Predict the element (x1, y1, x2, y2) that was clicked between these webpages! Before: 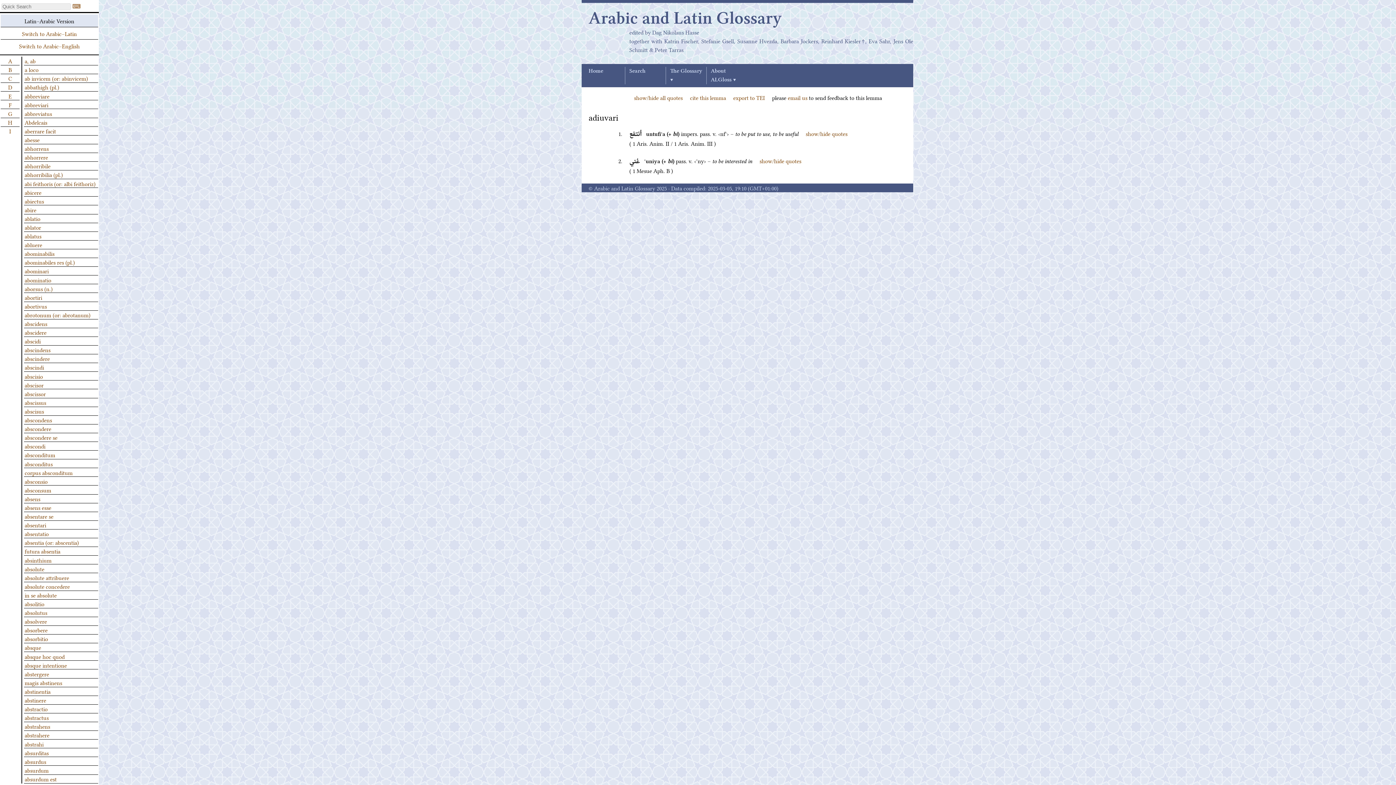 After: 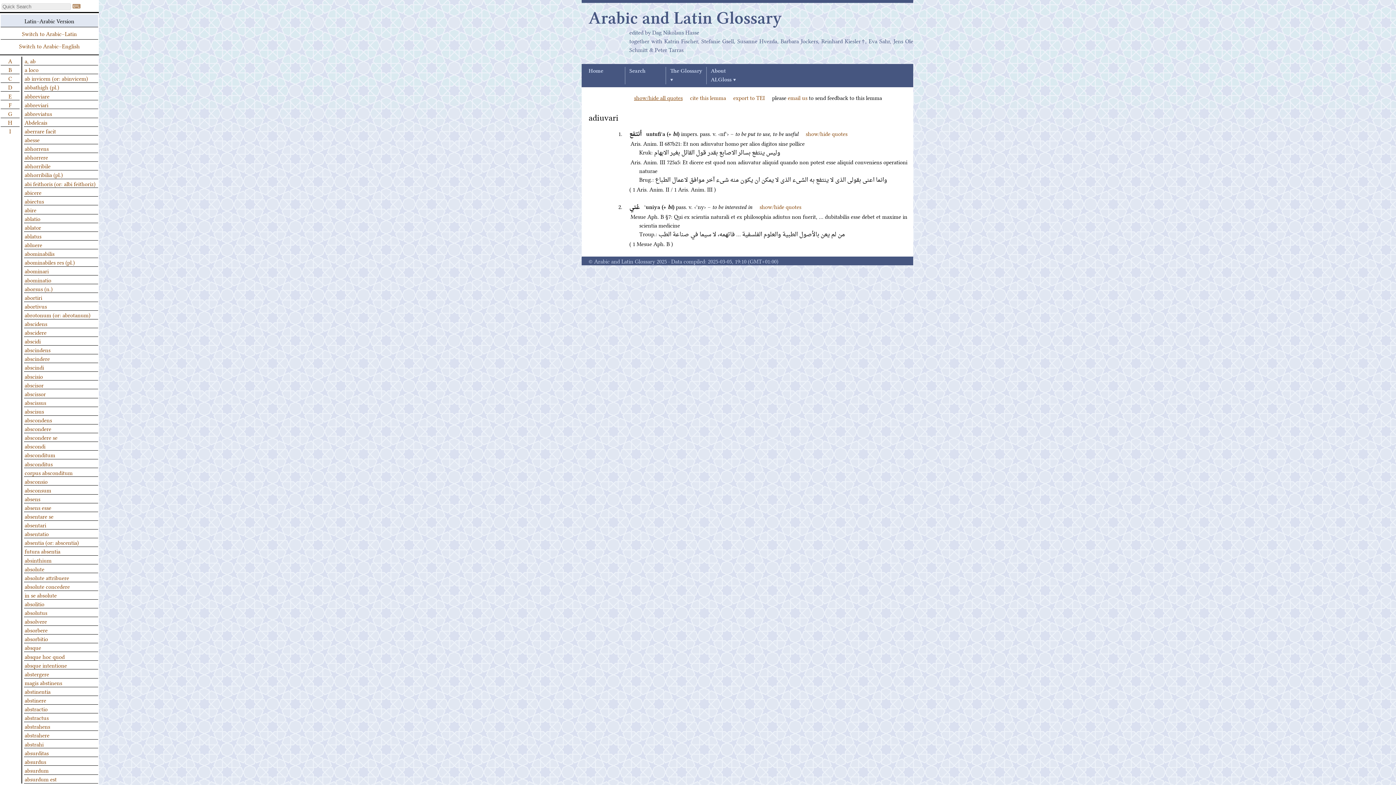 Action: label: show/hide all quotes bbox: (628, 93, 682, 101)